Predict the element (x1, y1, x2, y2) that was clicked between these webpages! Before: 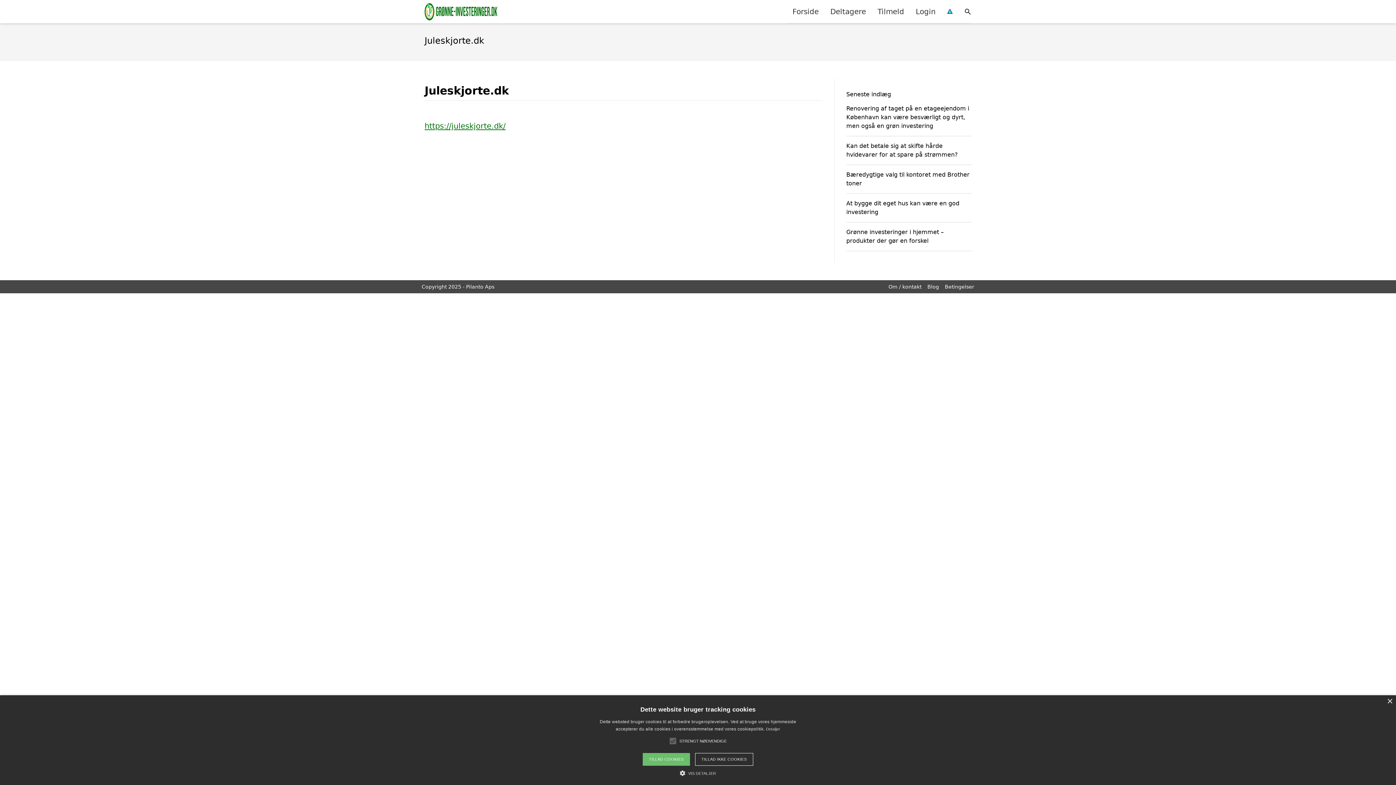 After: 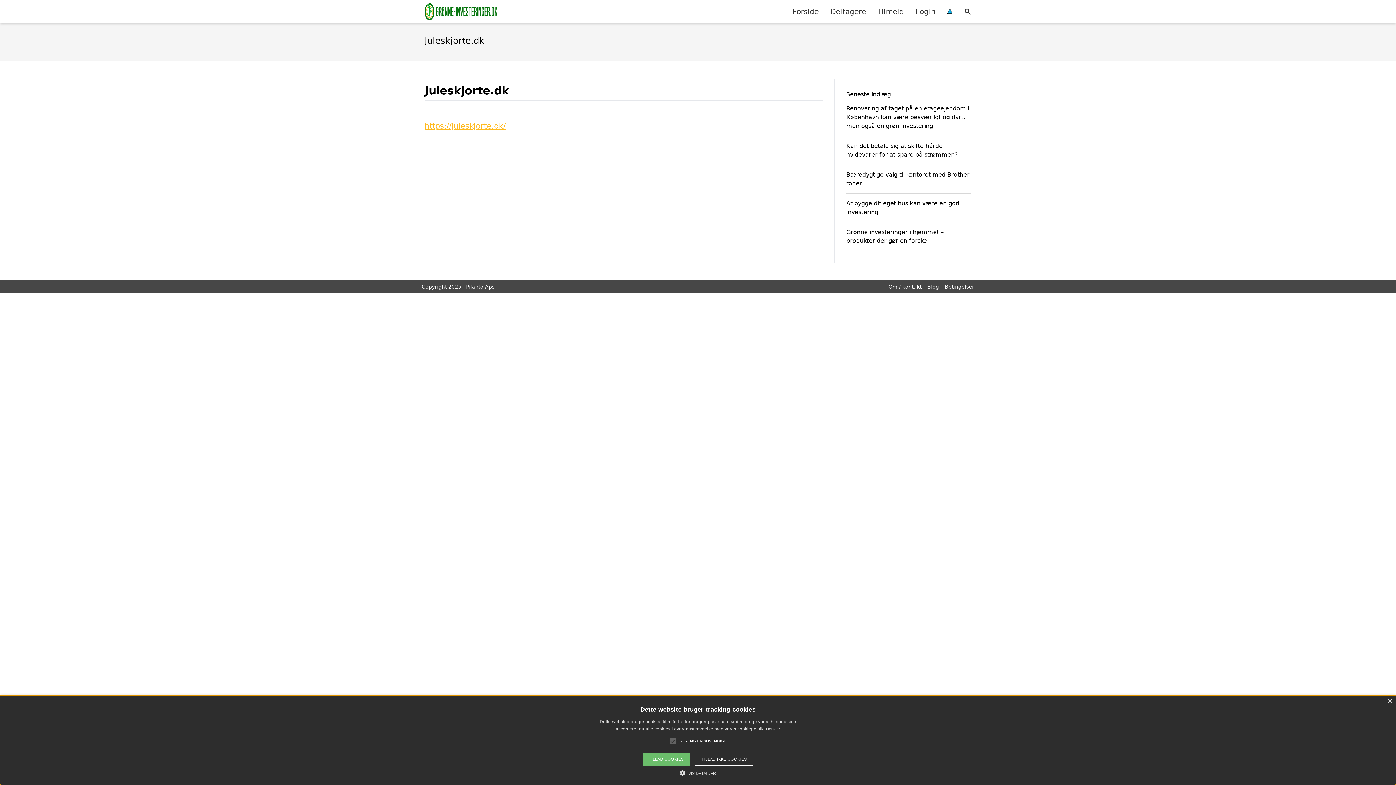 Action: label: https://juleskjorte.dk/ bbox: (424, 121, 505, 130)